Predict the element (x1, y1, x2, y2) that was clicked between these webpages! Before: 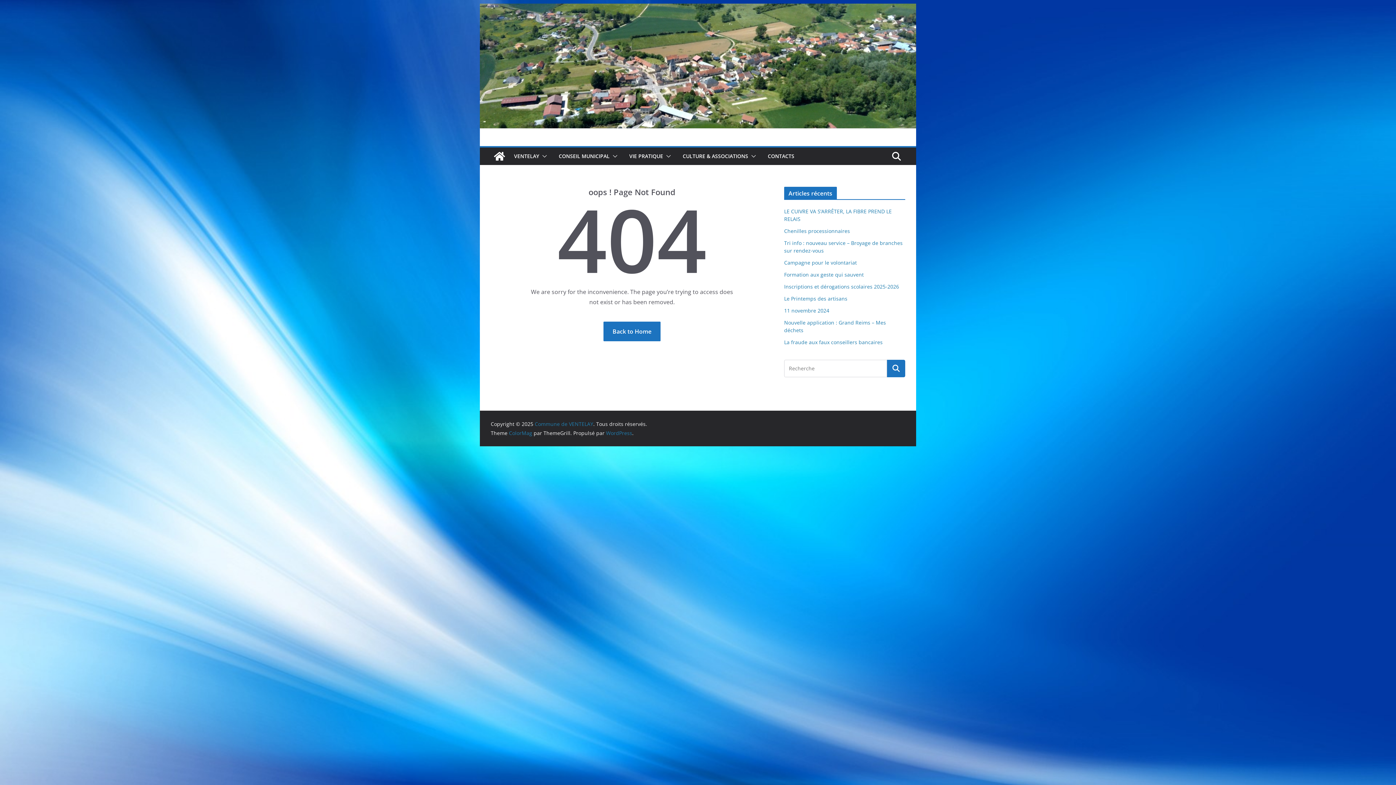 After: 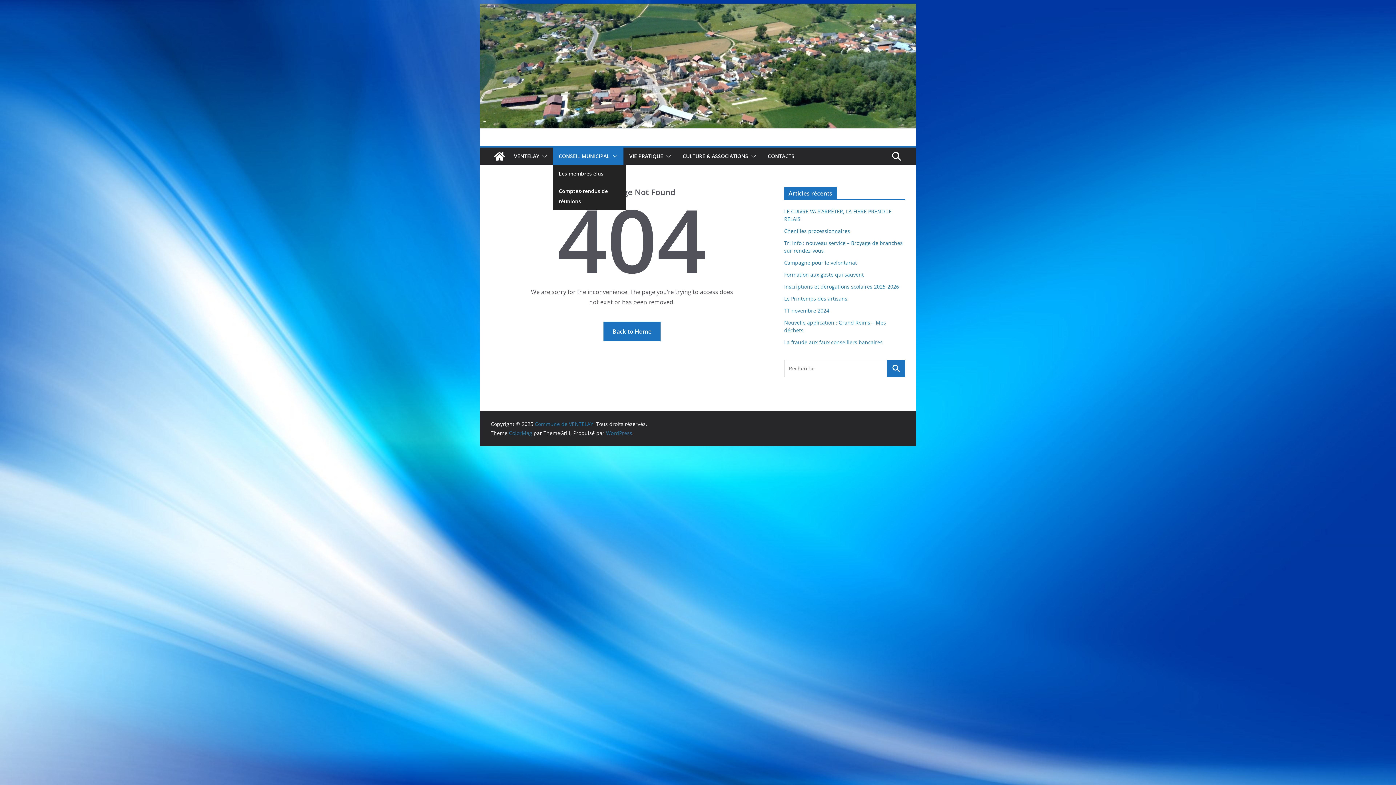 Action: label: CONSEIL MUNICIPAL bbox: (558, 151, 609, 161)